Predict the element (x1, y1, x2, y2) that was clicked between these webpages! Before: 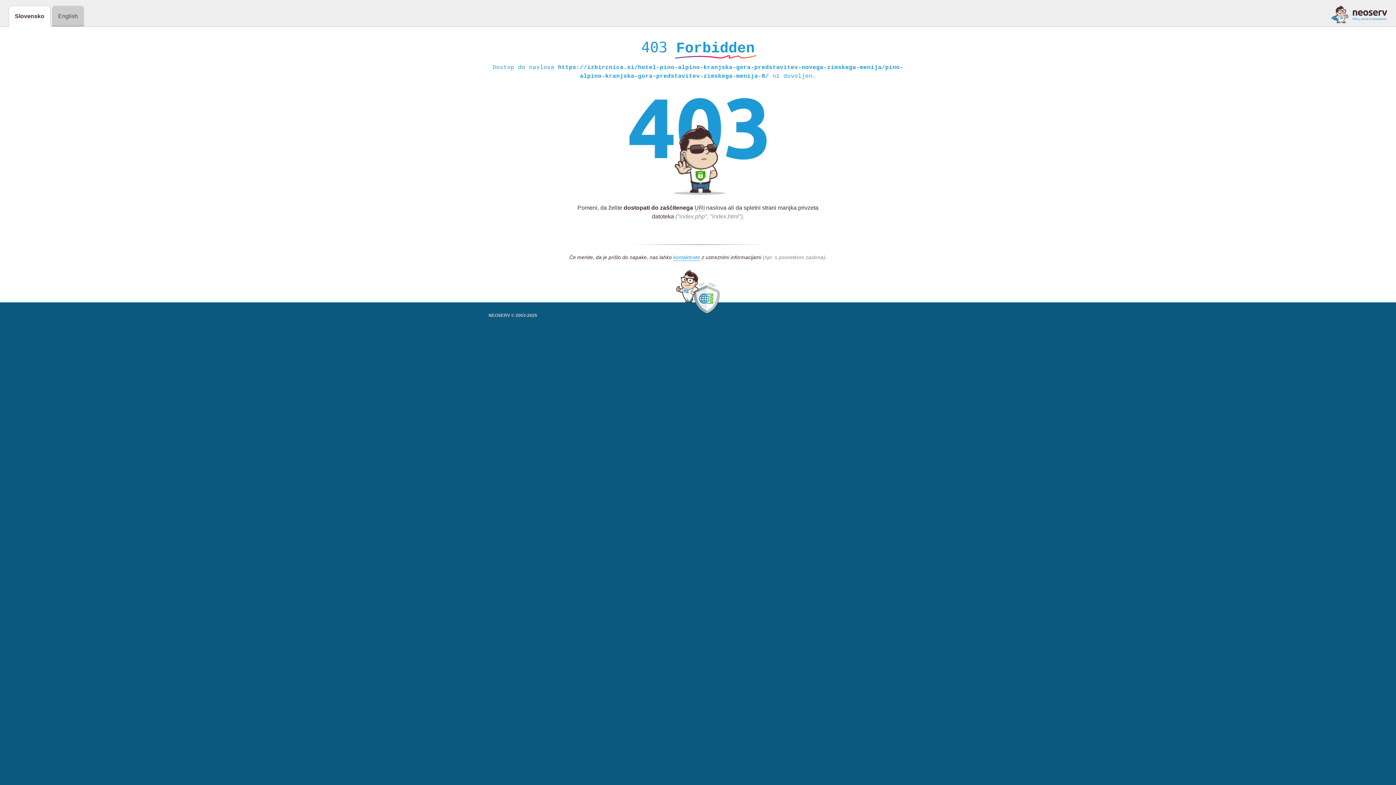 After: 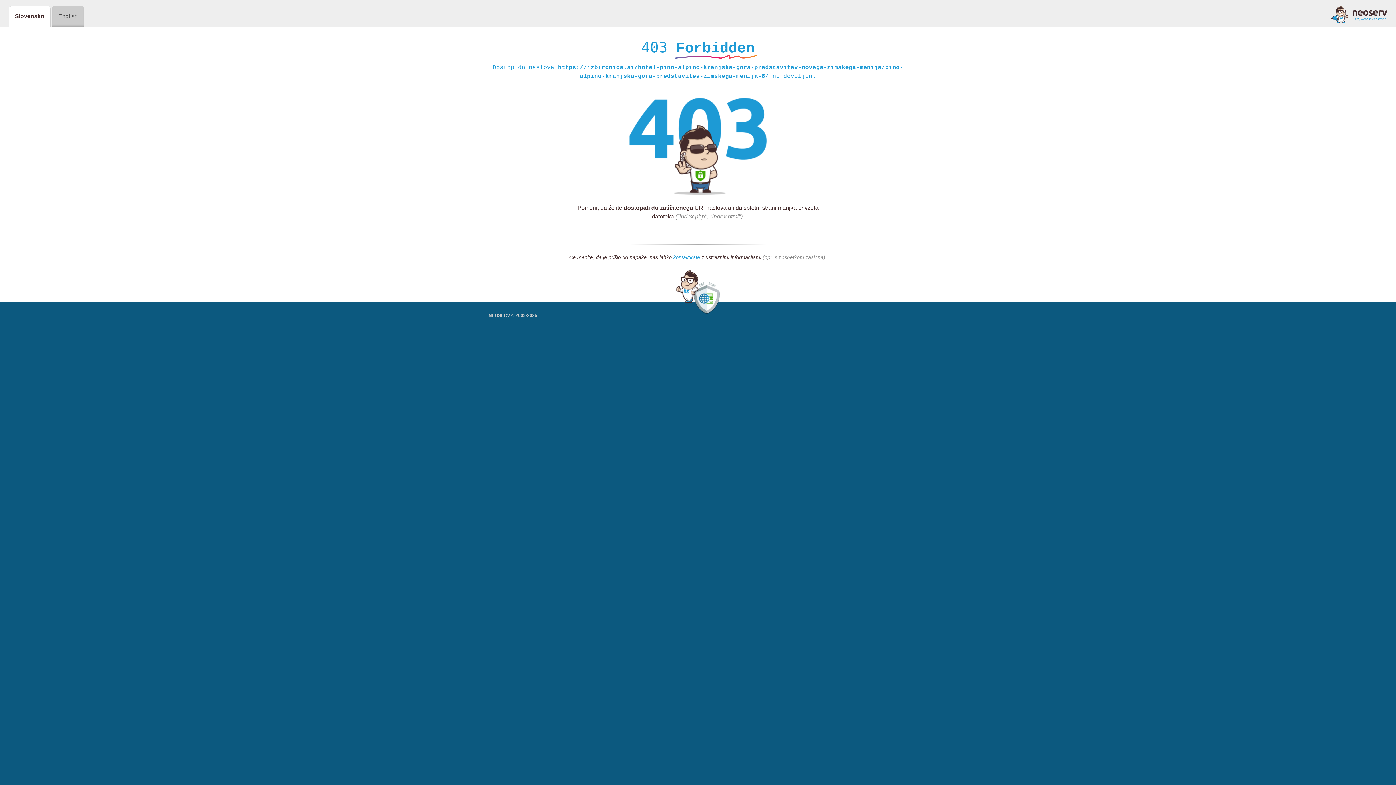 Action: bbox: (1331, 5, 1387, 23)